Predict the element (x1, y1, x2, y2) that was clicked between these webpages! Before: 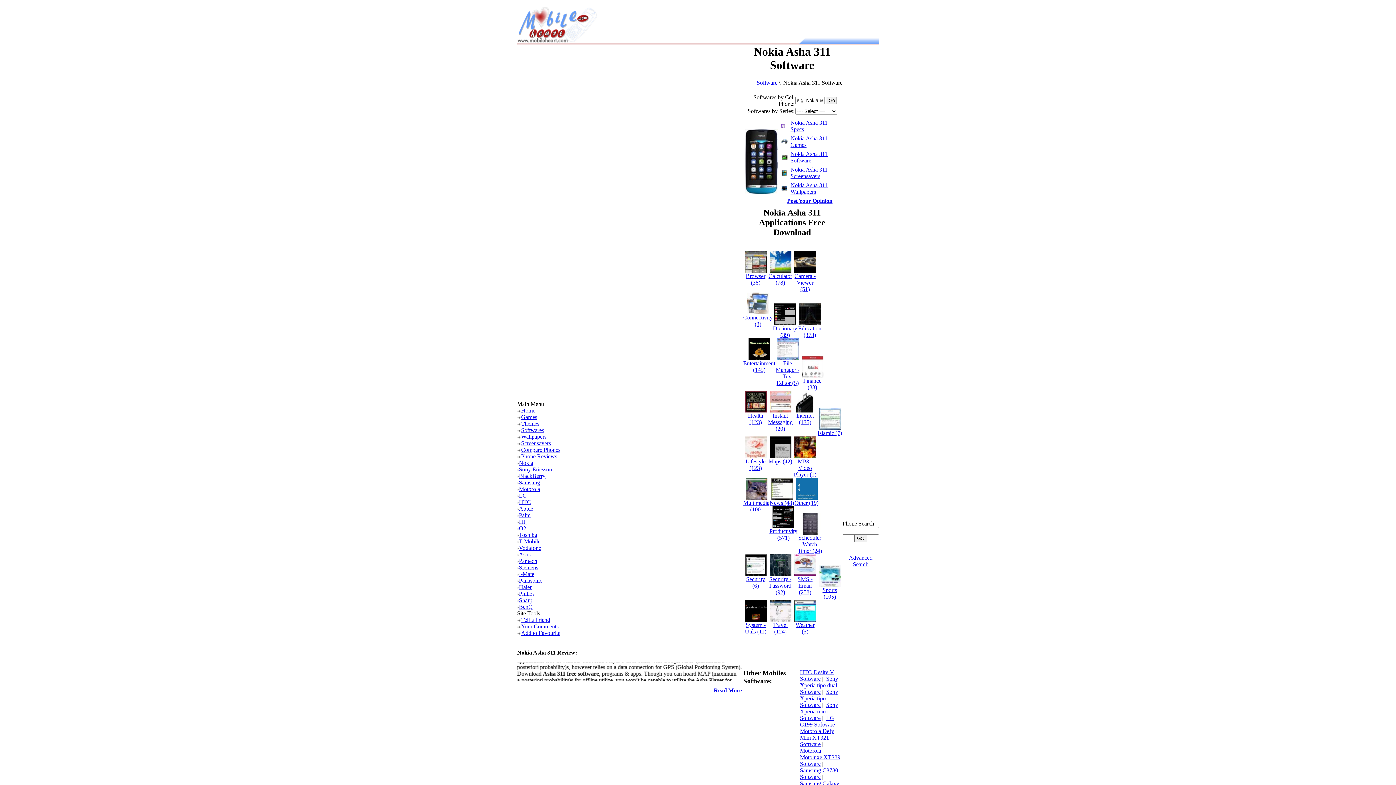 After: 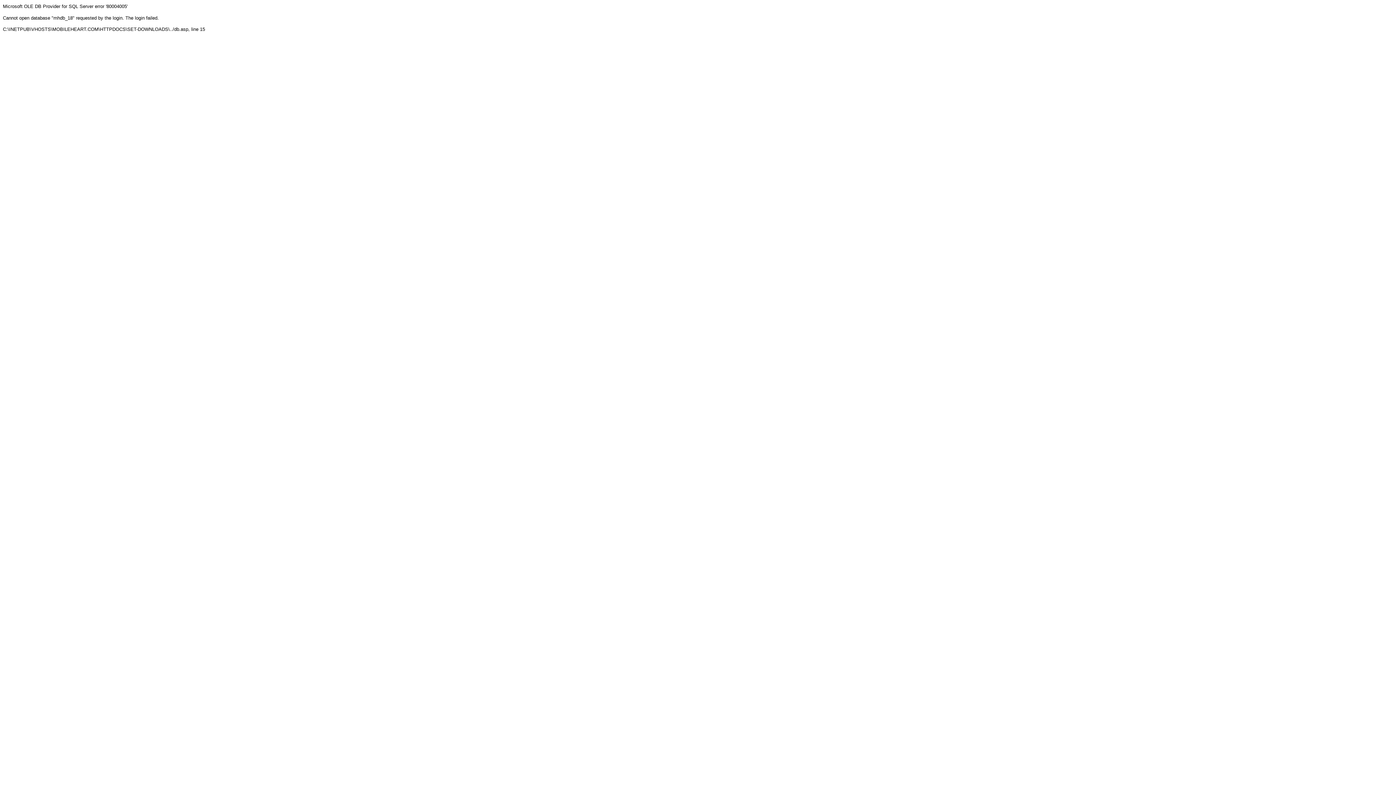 Action: label: 
Browser (38) bbox: (744, 268, 766, 285)